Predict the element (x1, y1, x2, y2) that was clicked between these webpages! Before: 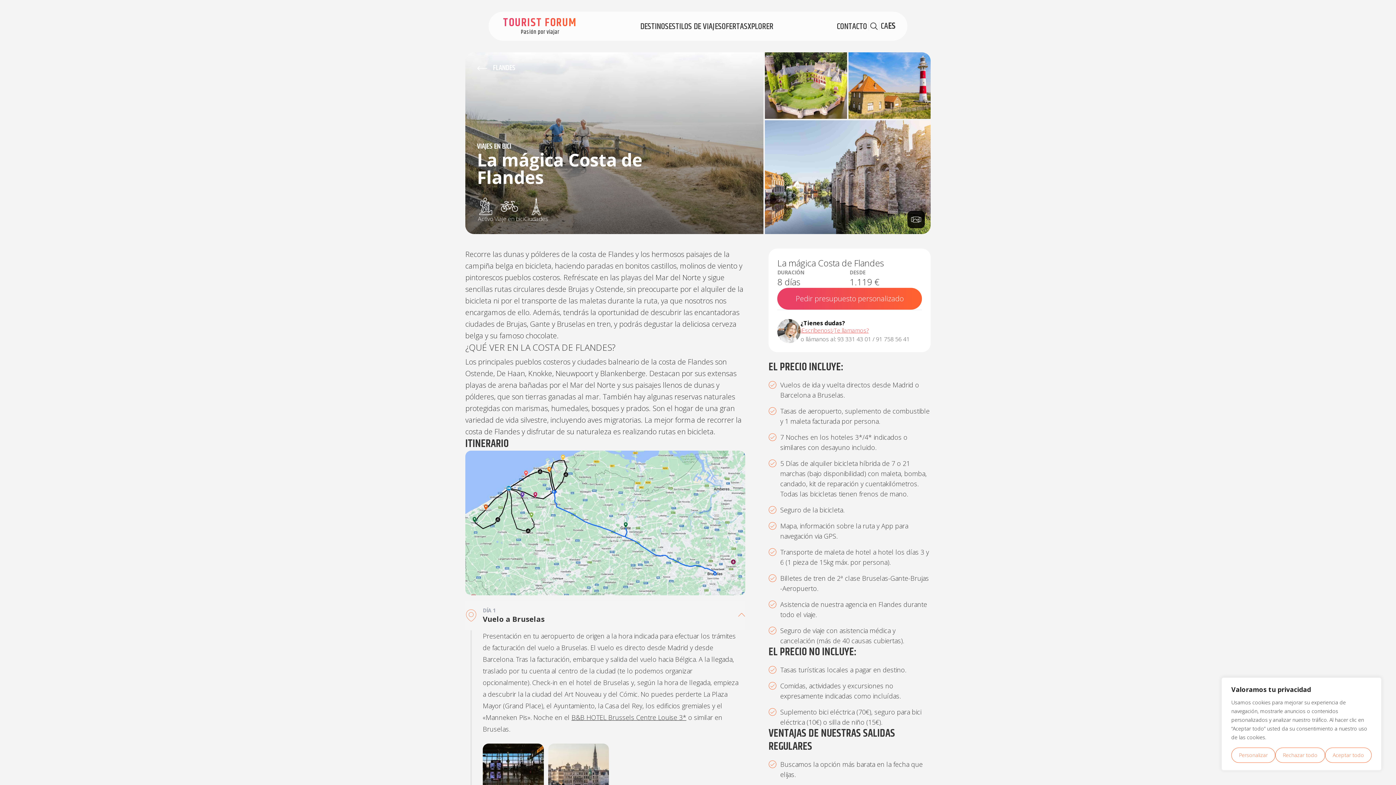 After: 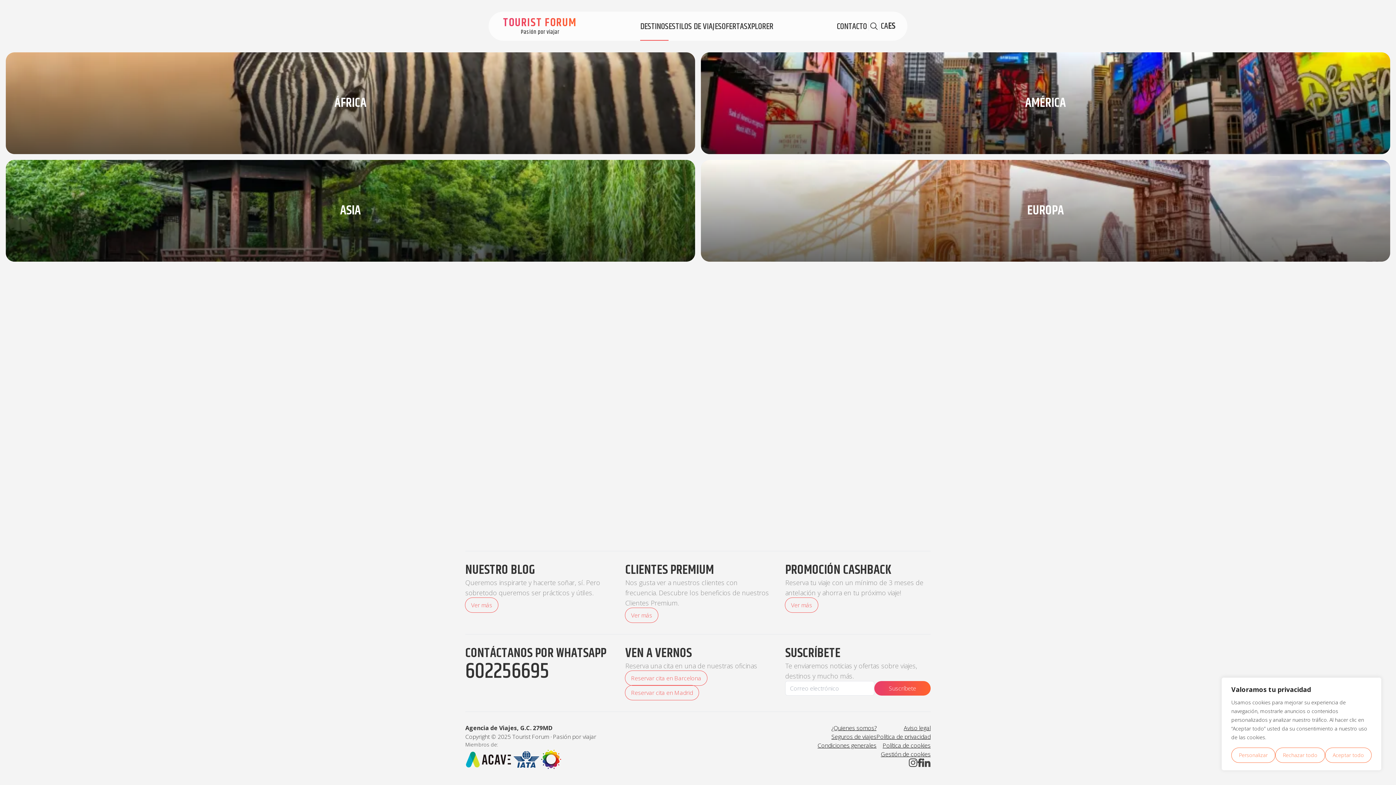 Action: bbox: (640, 11, 668, 40) label: DESTINOS